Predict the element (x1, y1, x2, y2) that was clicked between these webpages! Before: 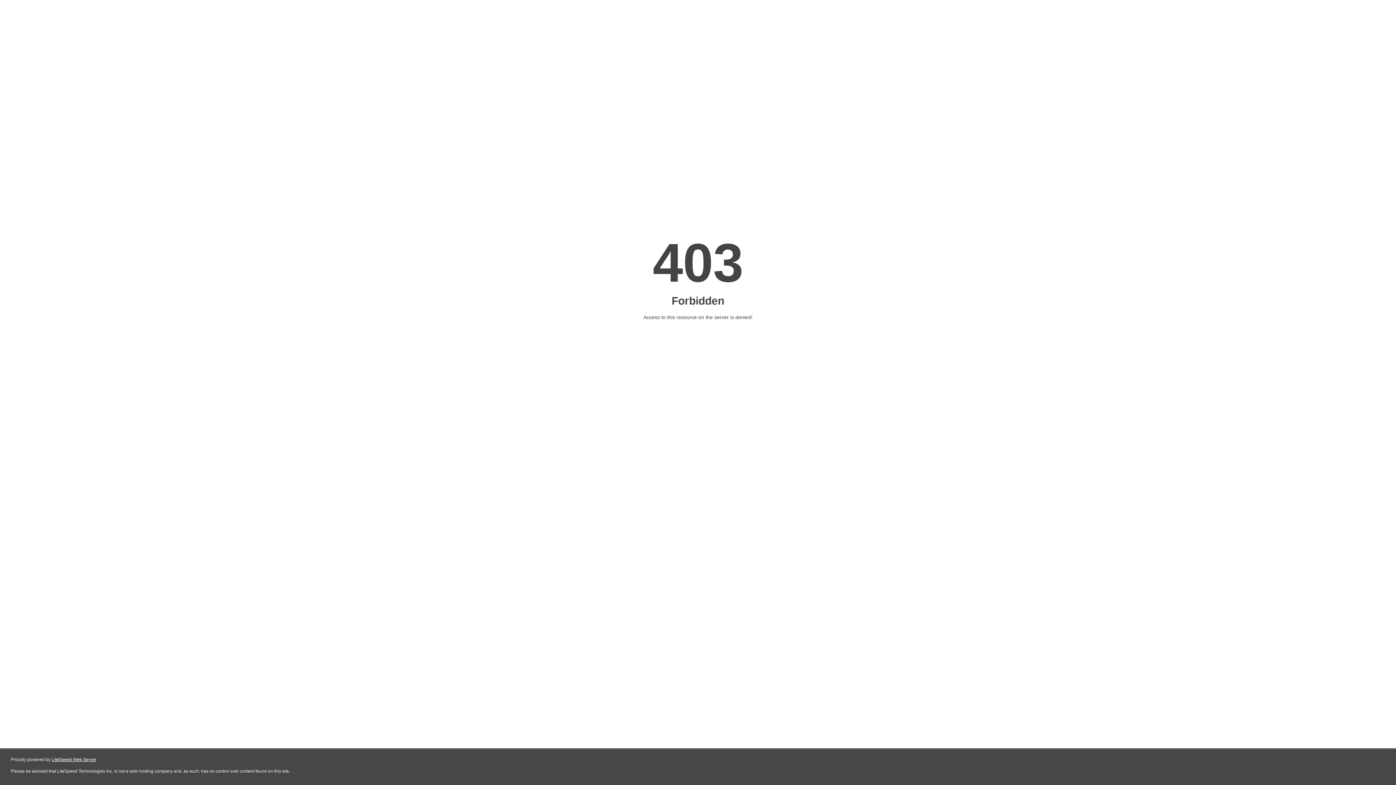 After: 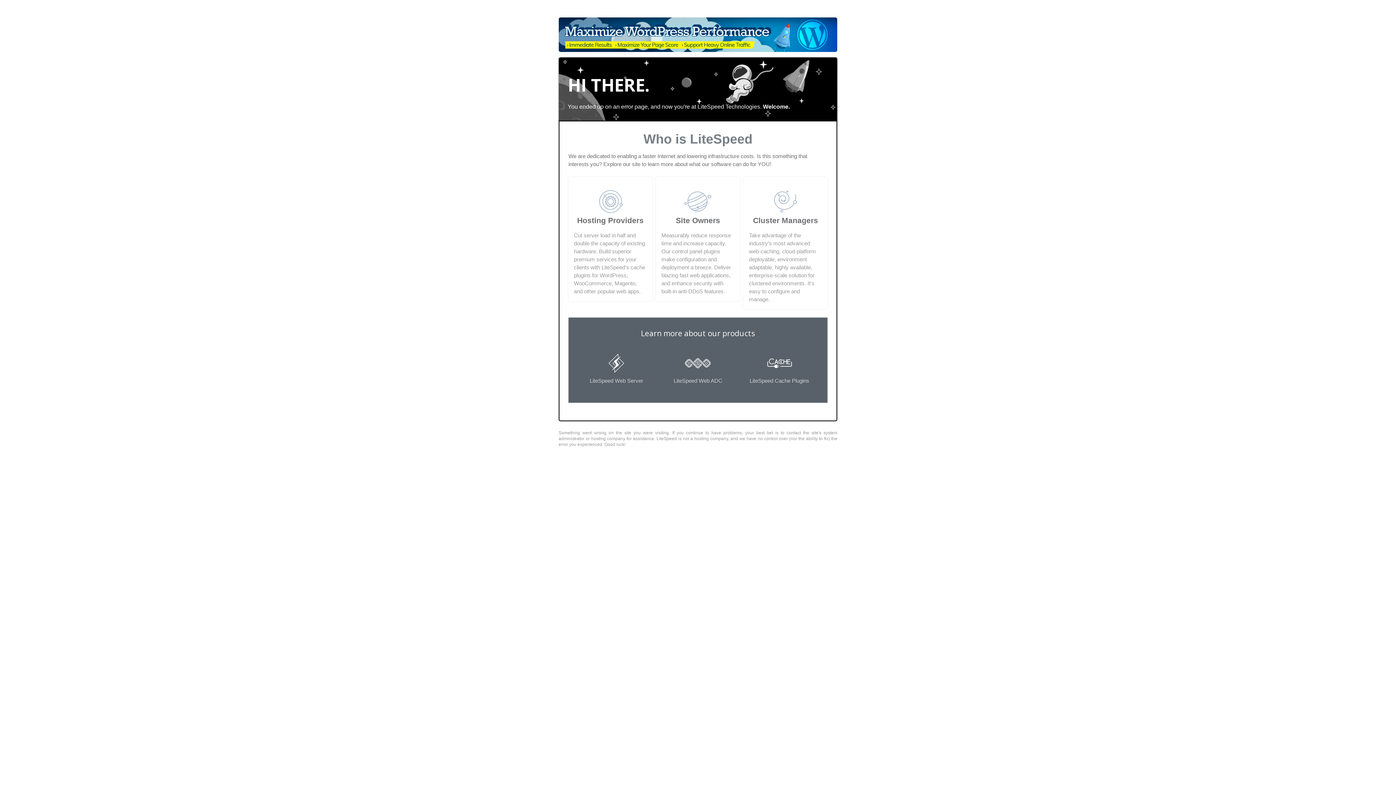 Action: label: LiteSpeed Web Server bbox: (51, 757, 96, 762)